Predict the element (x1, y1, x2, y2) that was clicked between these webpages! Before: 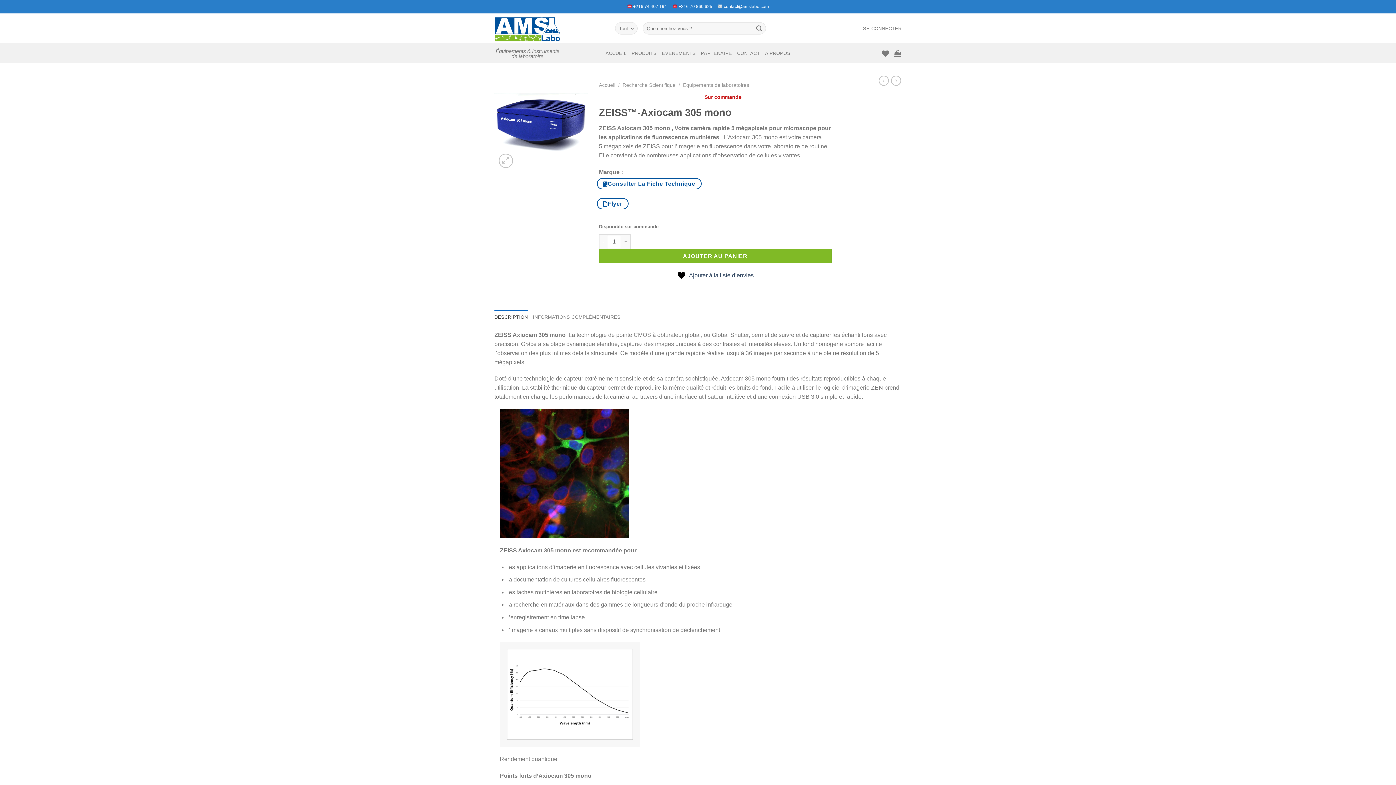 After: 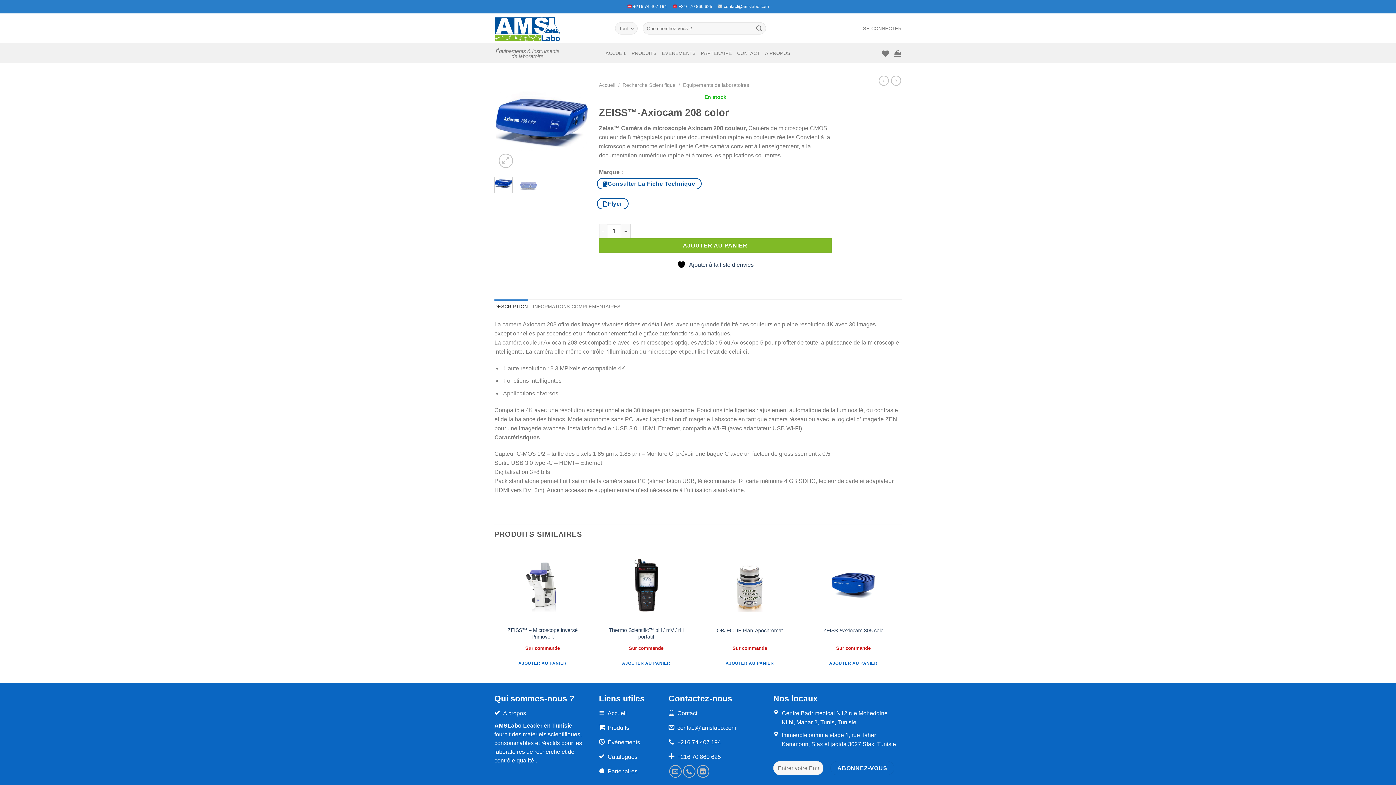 Action: bbox: (878, 75, 889, 85)